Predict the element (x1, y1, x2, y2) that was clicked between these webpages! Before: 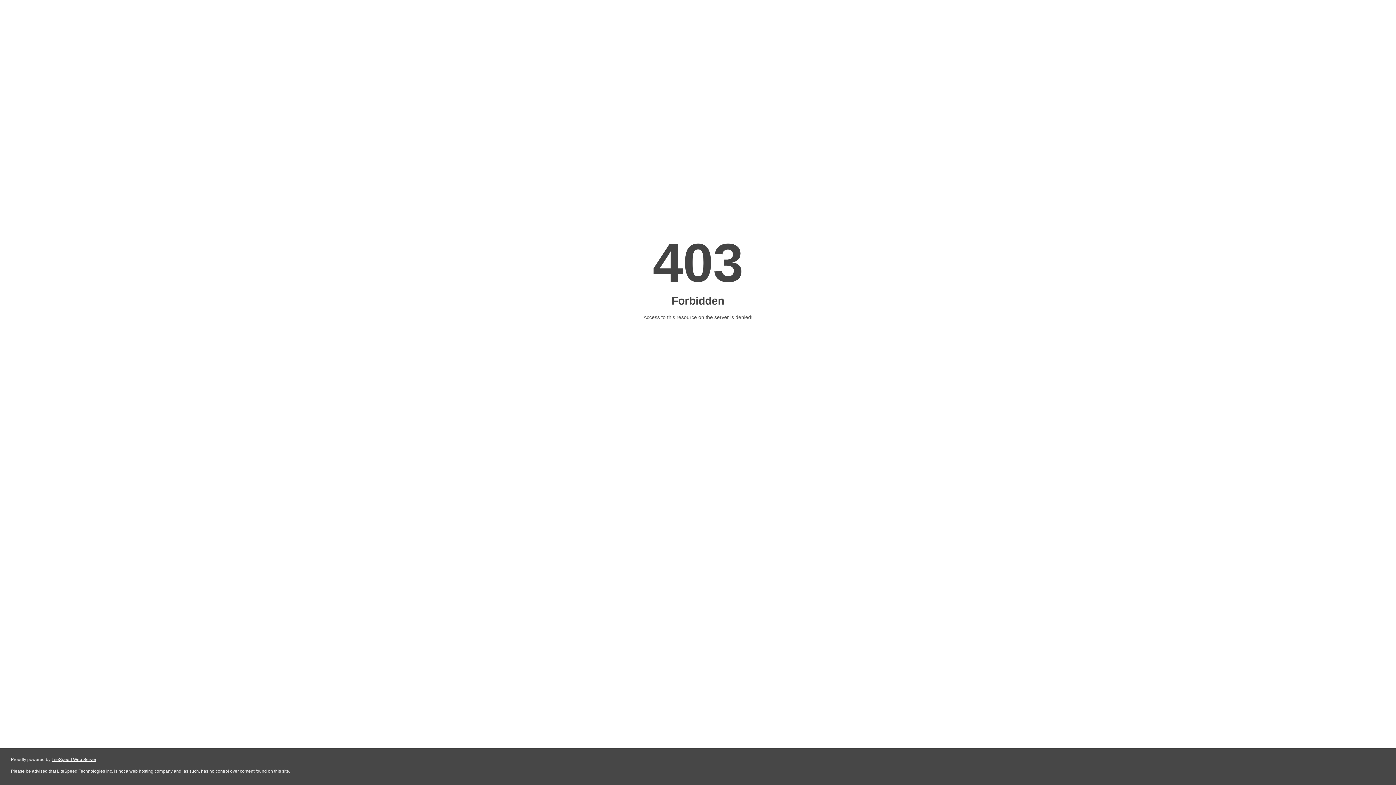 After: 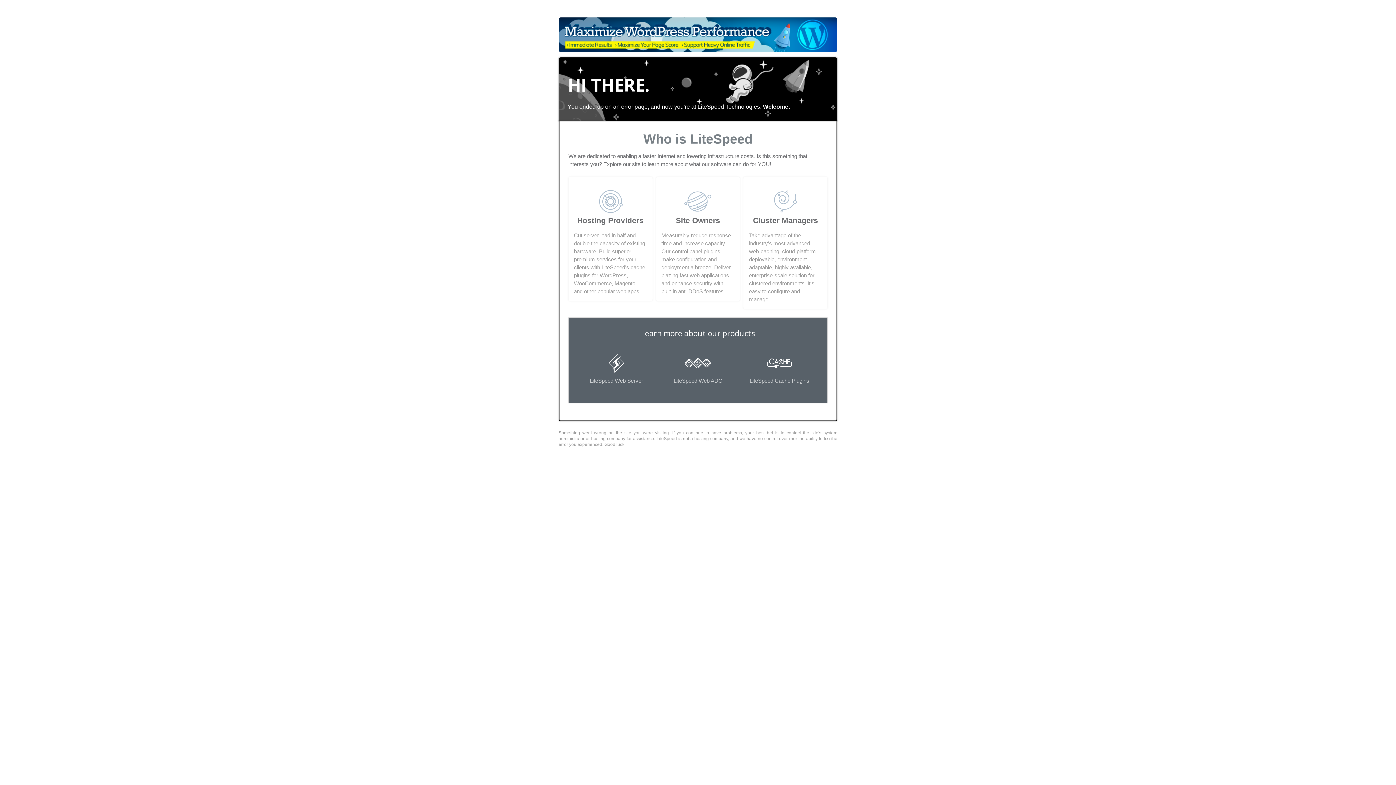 Action: bbox: (51, 757, 96, 762) label: LiteSpeed Web Server